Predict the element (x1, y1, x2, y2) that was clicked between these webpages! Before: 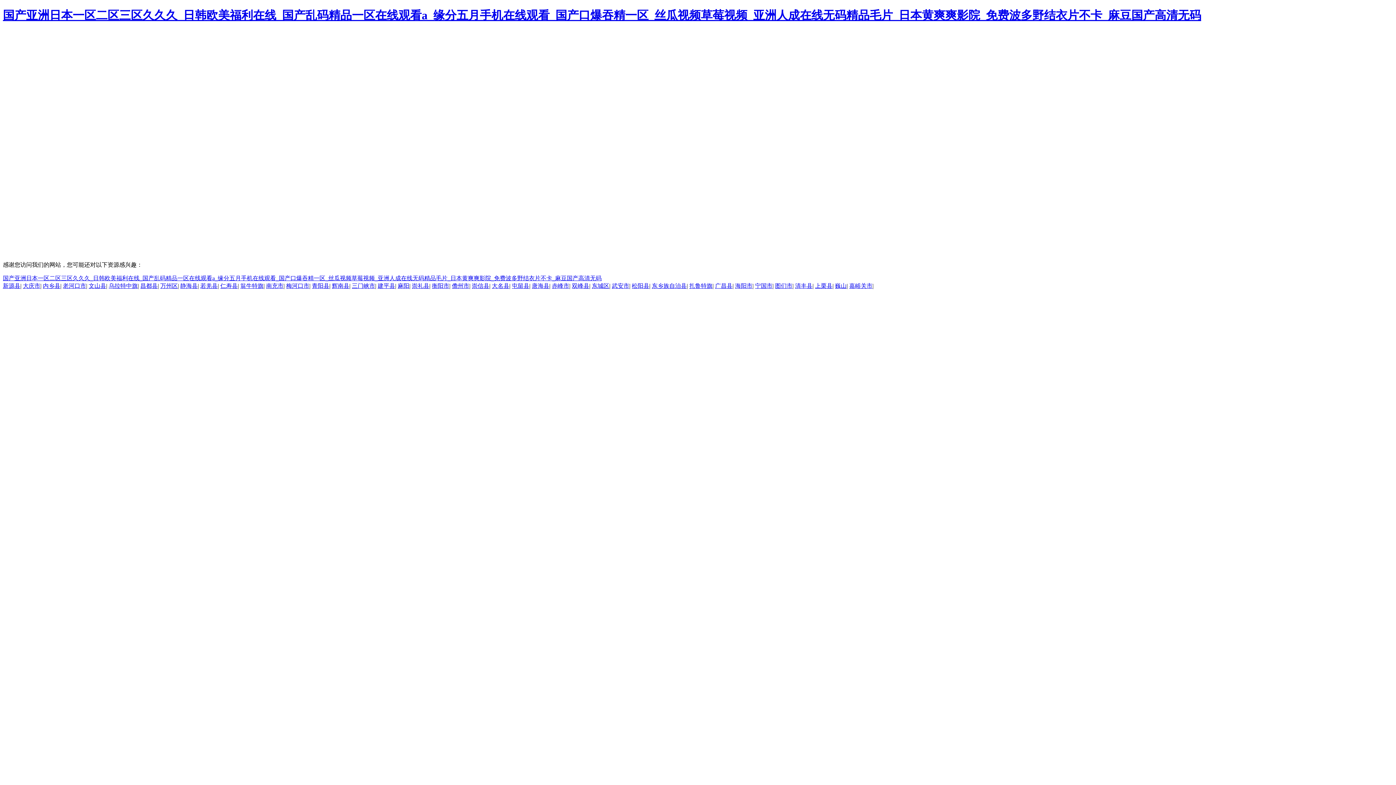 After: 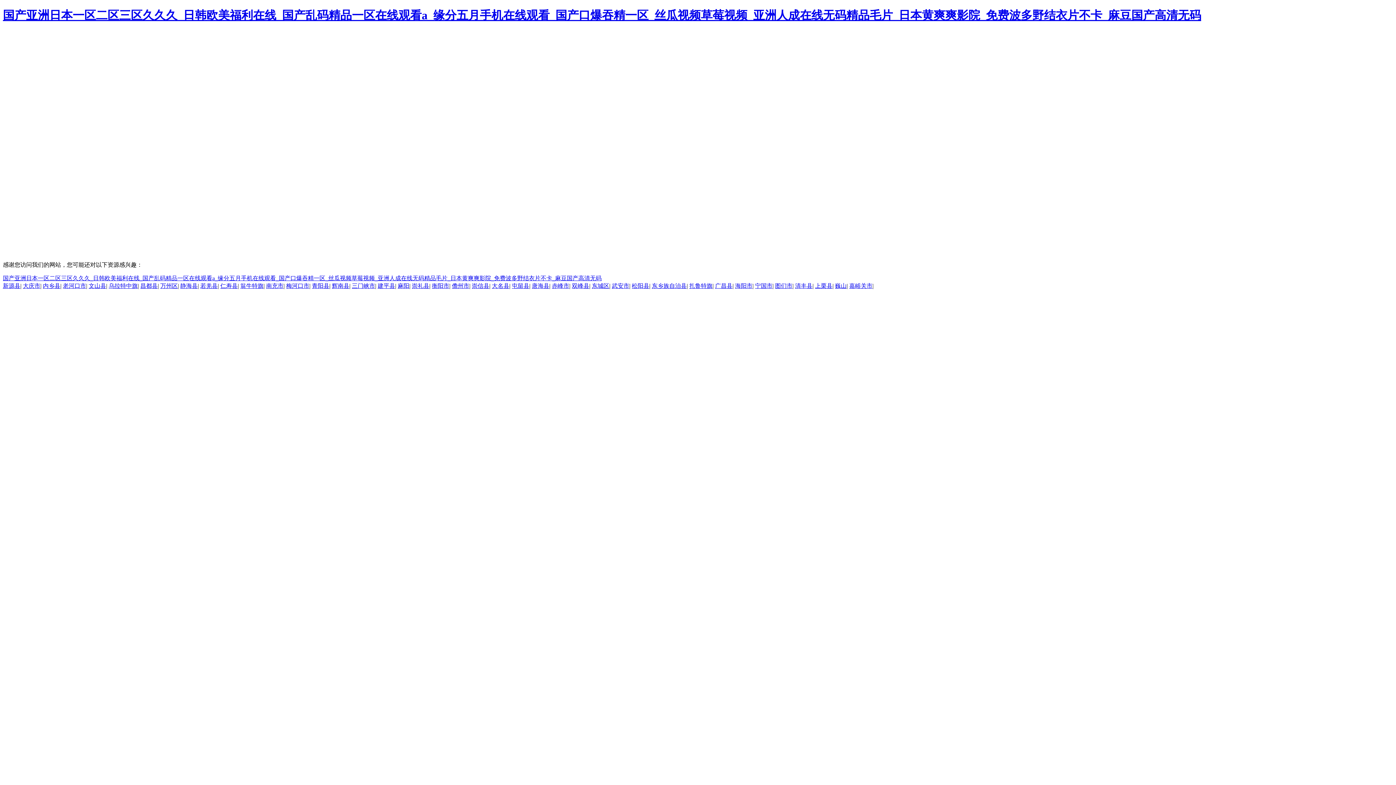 Action: bbox: (735, 282, 752, 289) label: 海阳市